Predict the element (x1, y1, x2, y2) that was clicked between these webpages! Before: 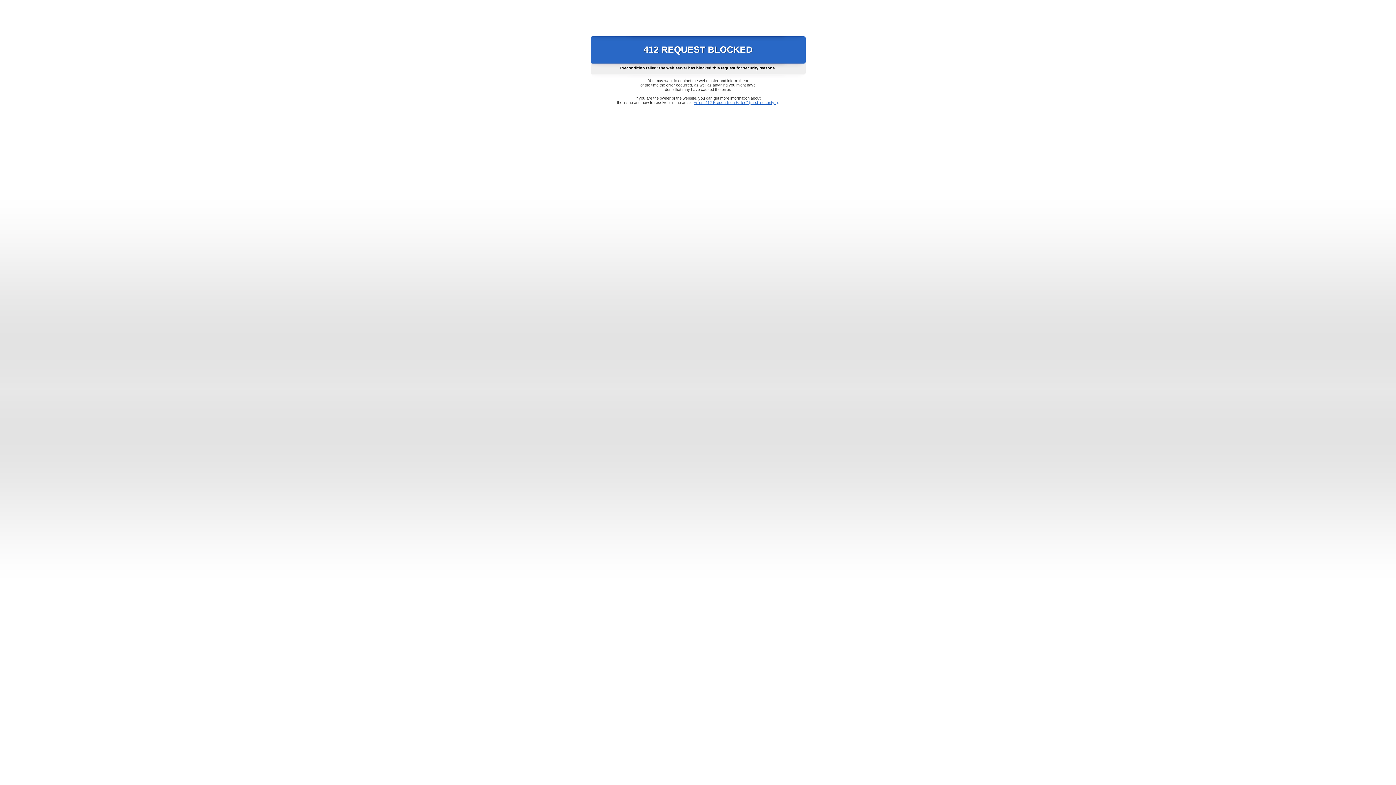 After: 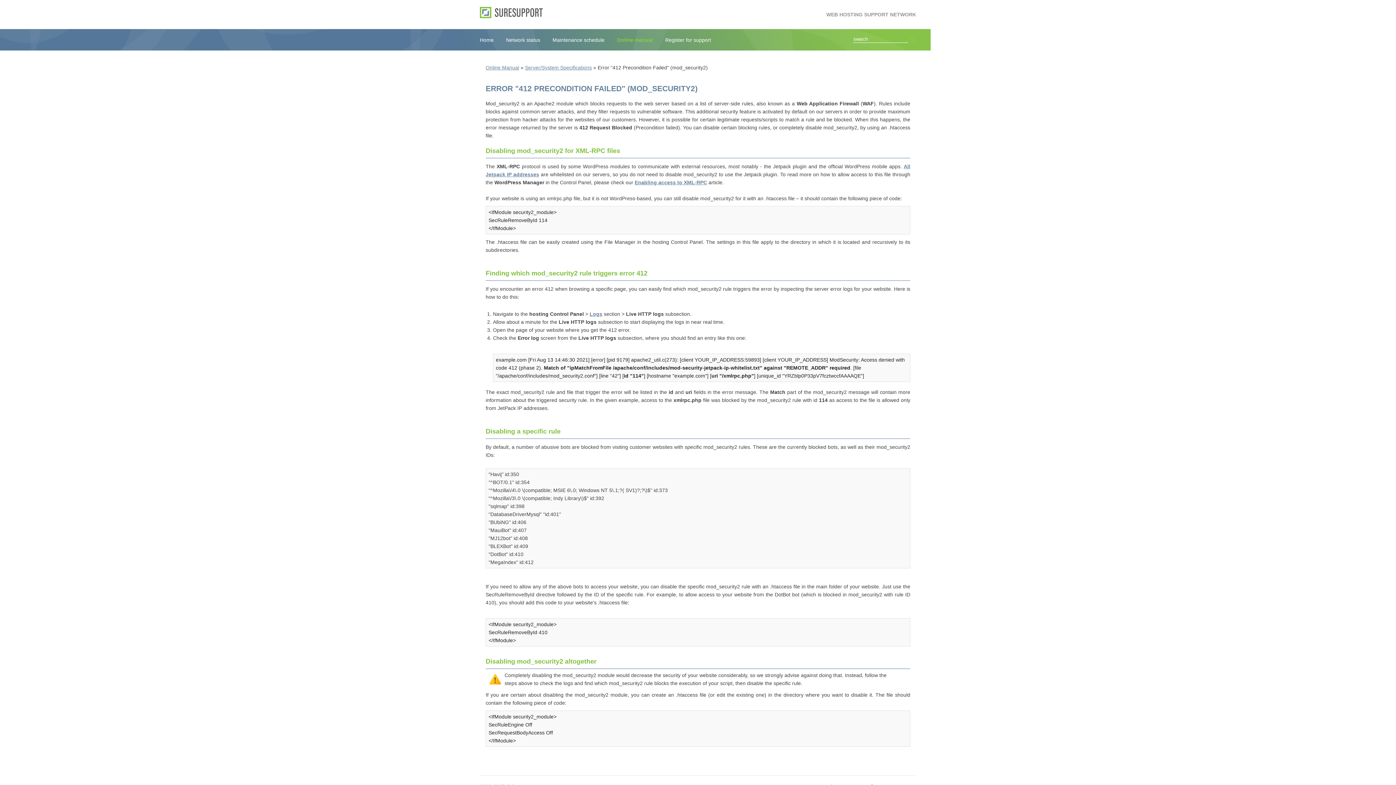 Action: bbox: (693, 100, 778, 104) label: Error "412 Precondition Failed" (mod_security2)